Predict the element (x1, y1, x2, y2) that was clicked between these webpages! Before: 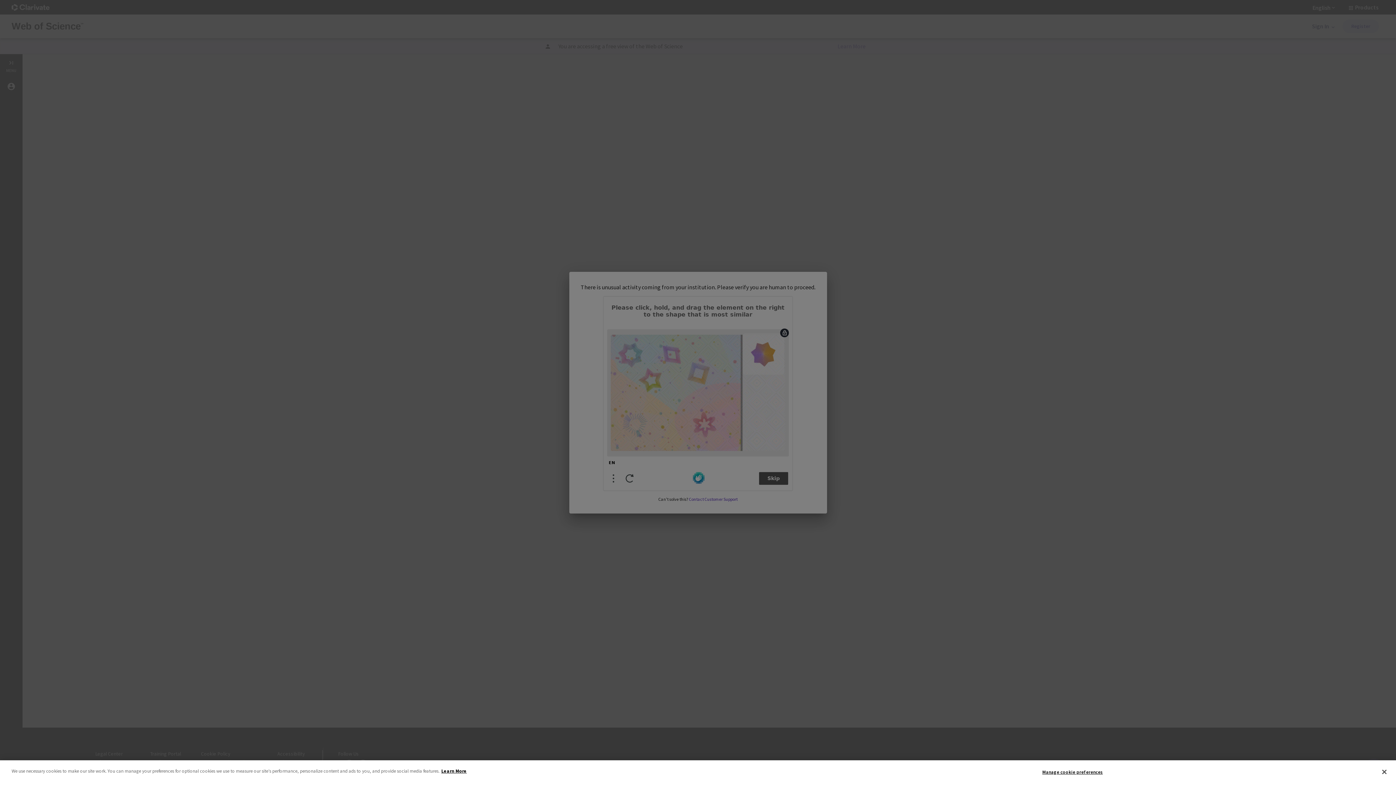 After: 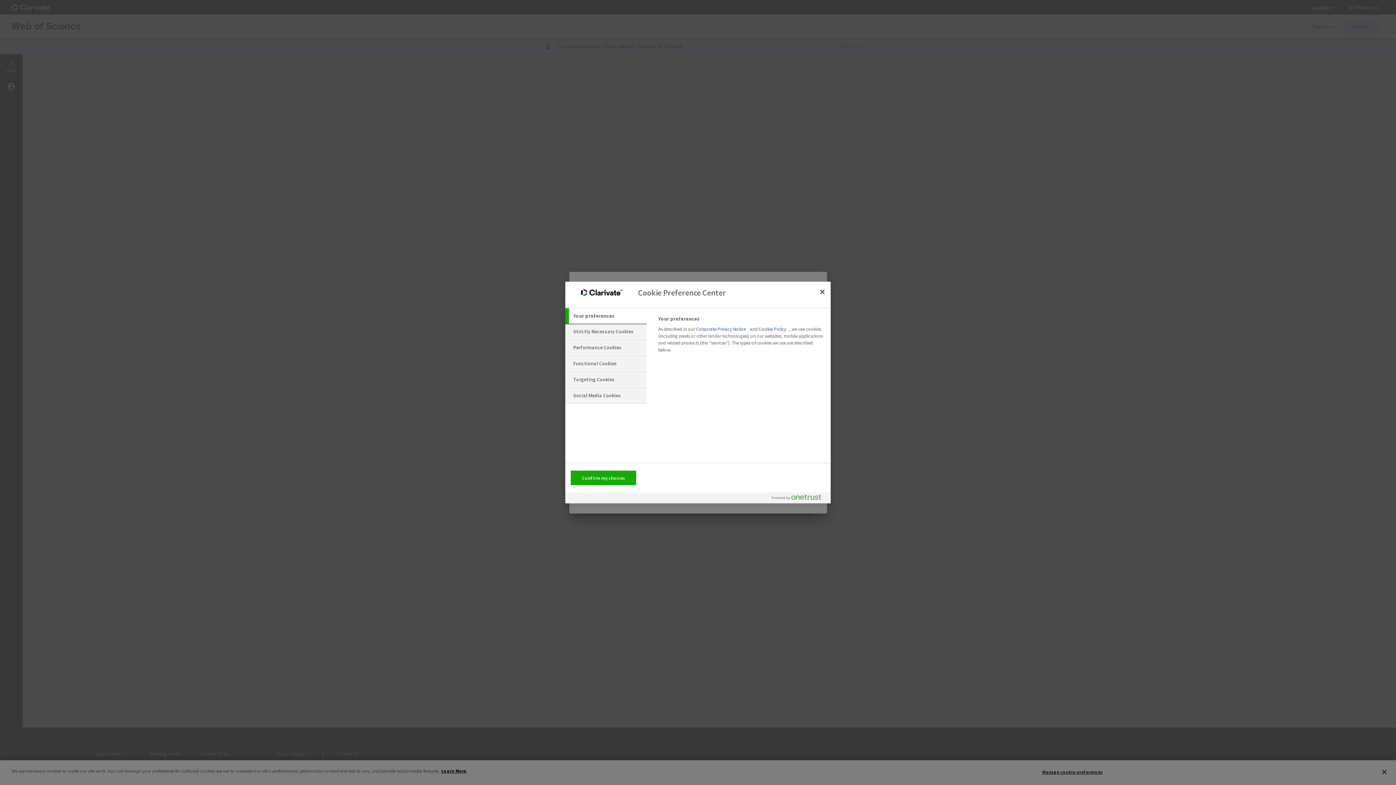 Action: label: Manage cookie preferences bbox: (1042, 765, 1103, 779)